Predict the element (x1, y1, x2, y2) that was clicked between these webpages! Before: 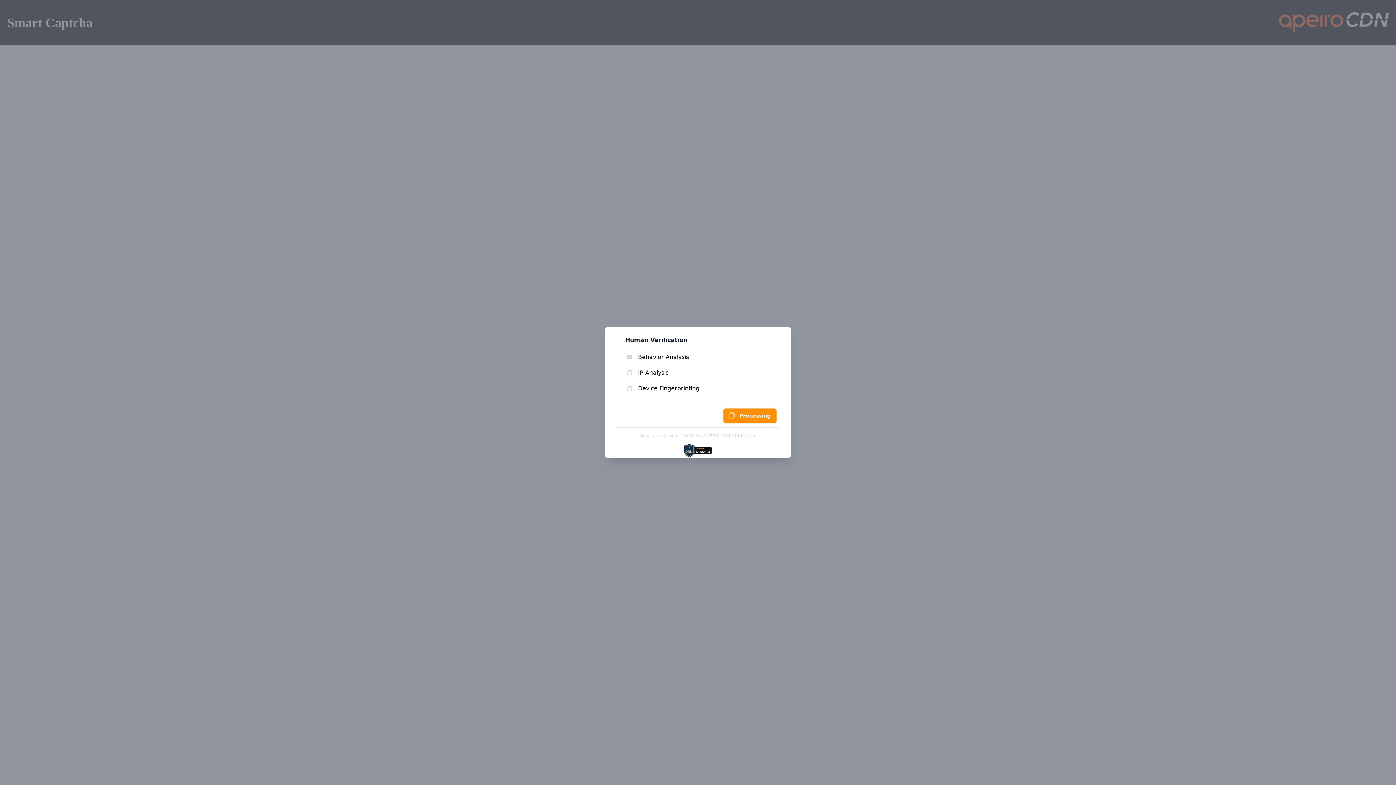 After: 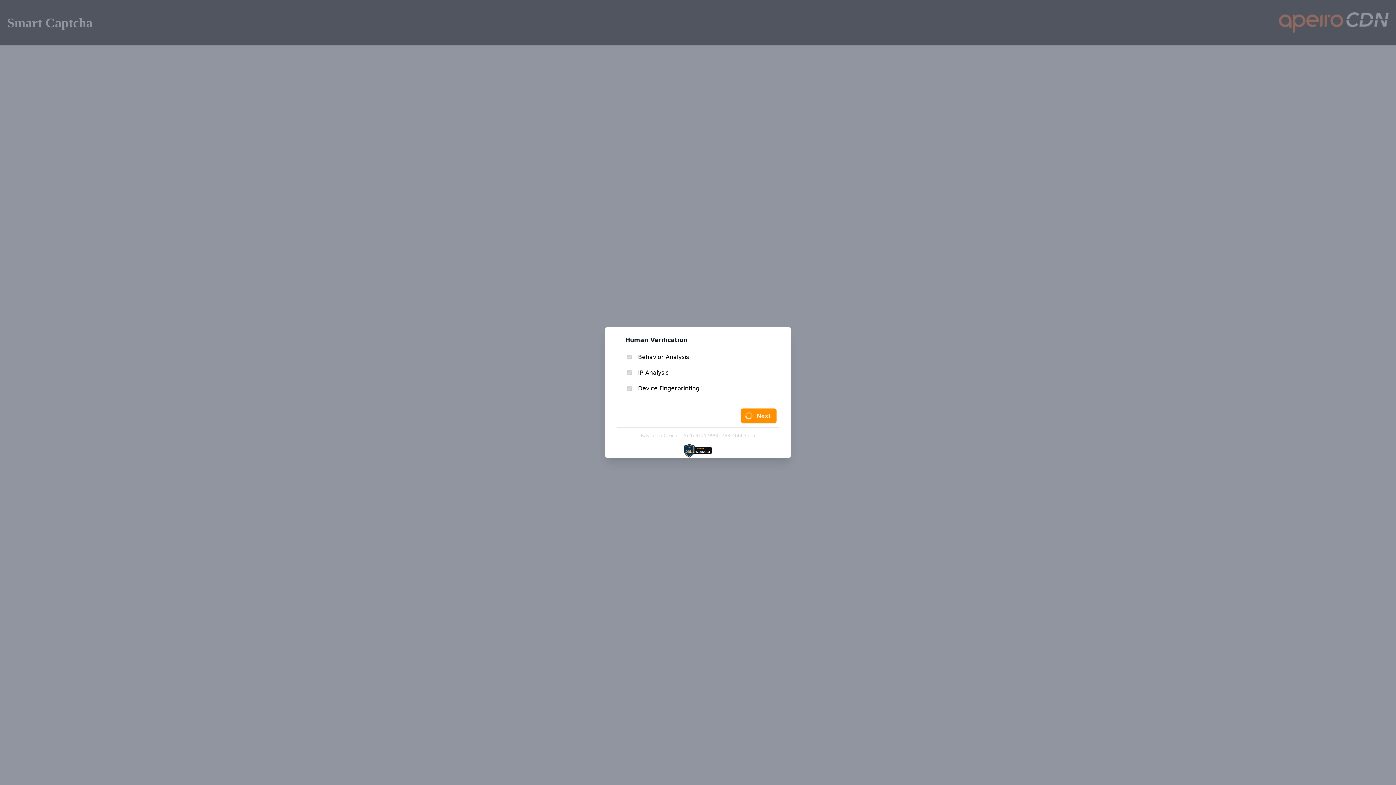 Action: bbox: (723, 412, 776, 426) label: Processing